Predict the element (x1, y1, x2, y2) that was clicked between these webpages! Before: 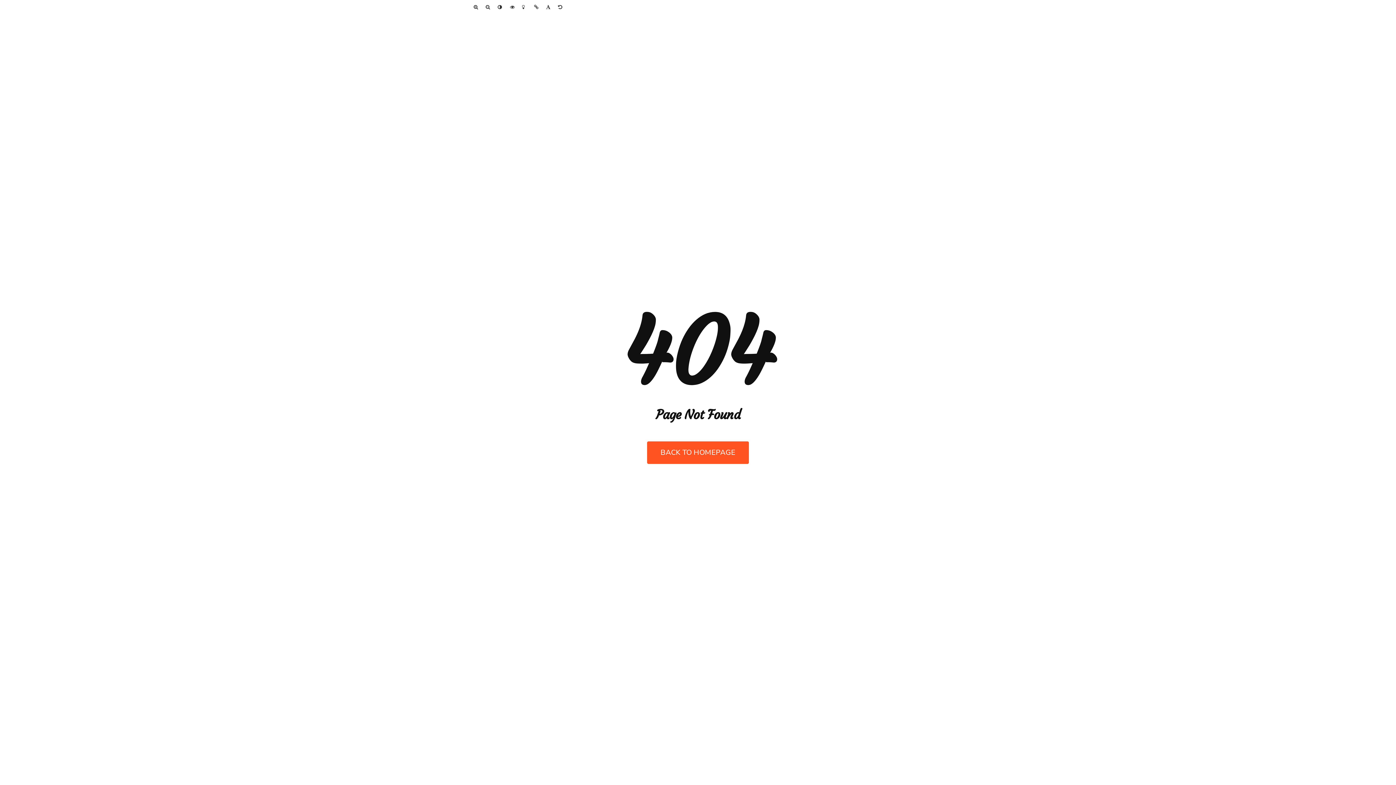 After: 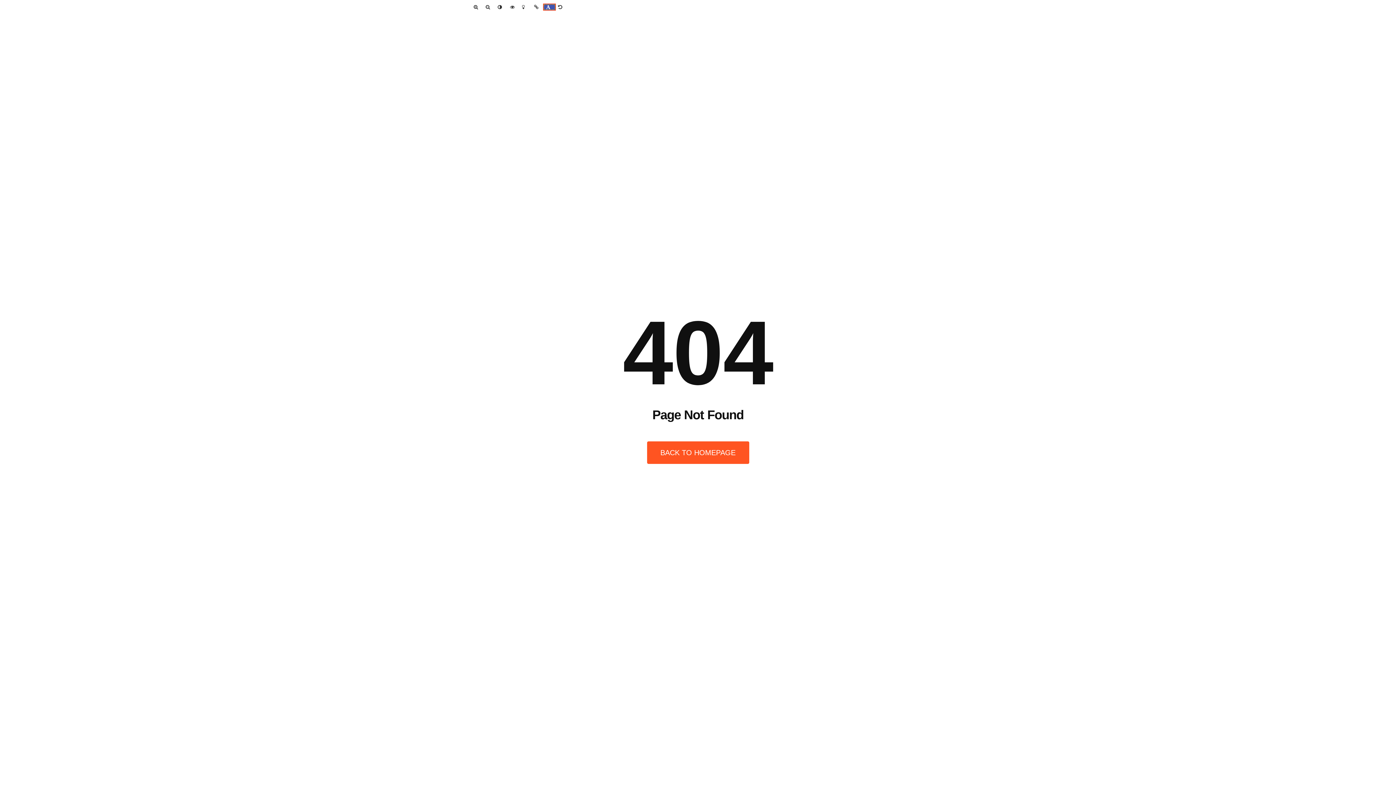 Action: bbox: (543, 4, 555, 10)